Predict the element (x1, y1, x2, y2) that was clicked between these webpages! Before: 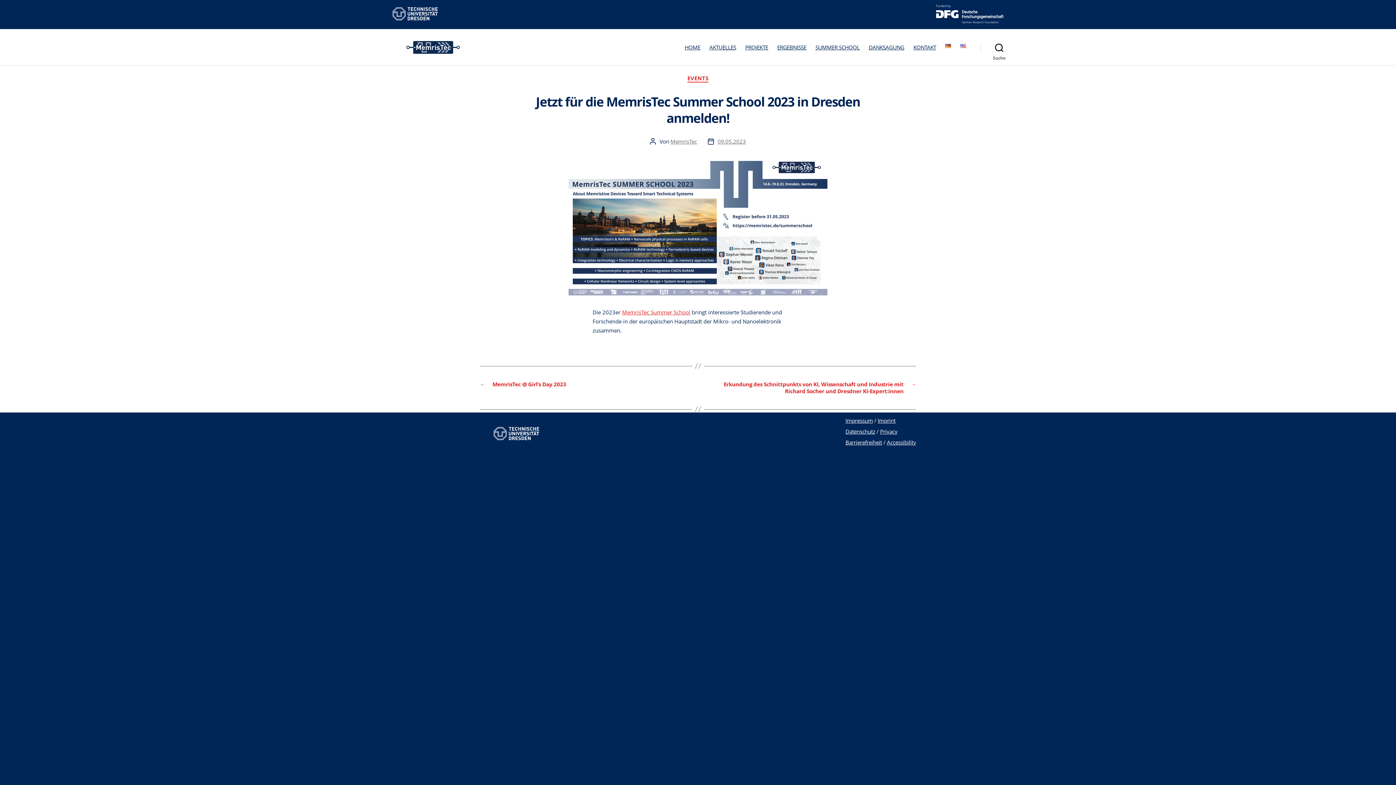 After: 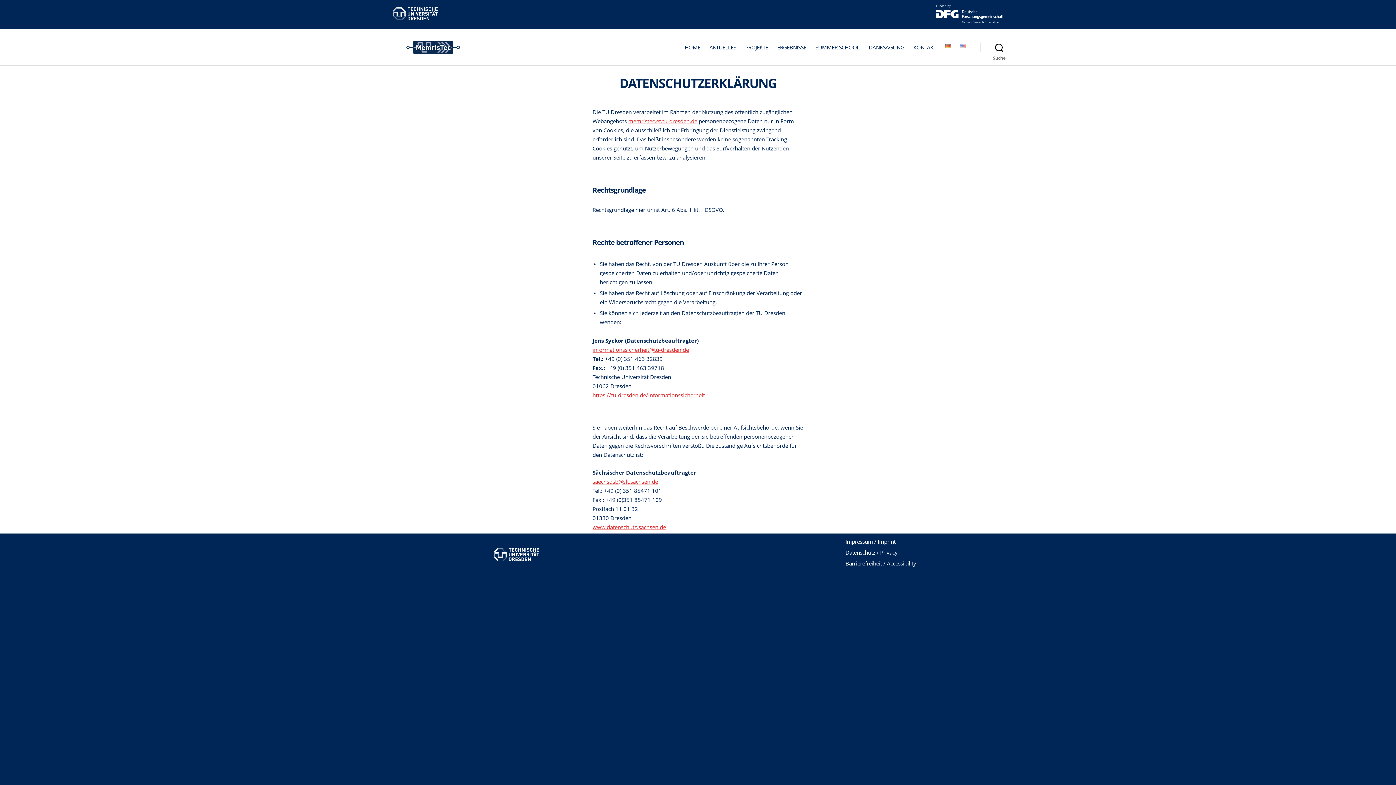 Action: label: Datenschutz bbox: (845, 427, 875, 435)